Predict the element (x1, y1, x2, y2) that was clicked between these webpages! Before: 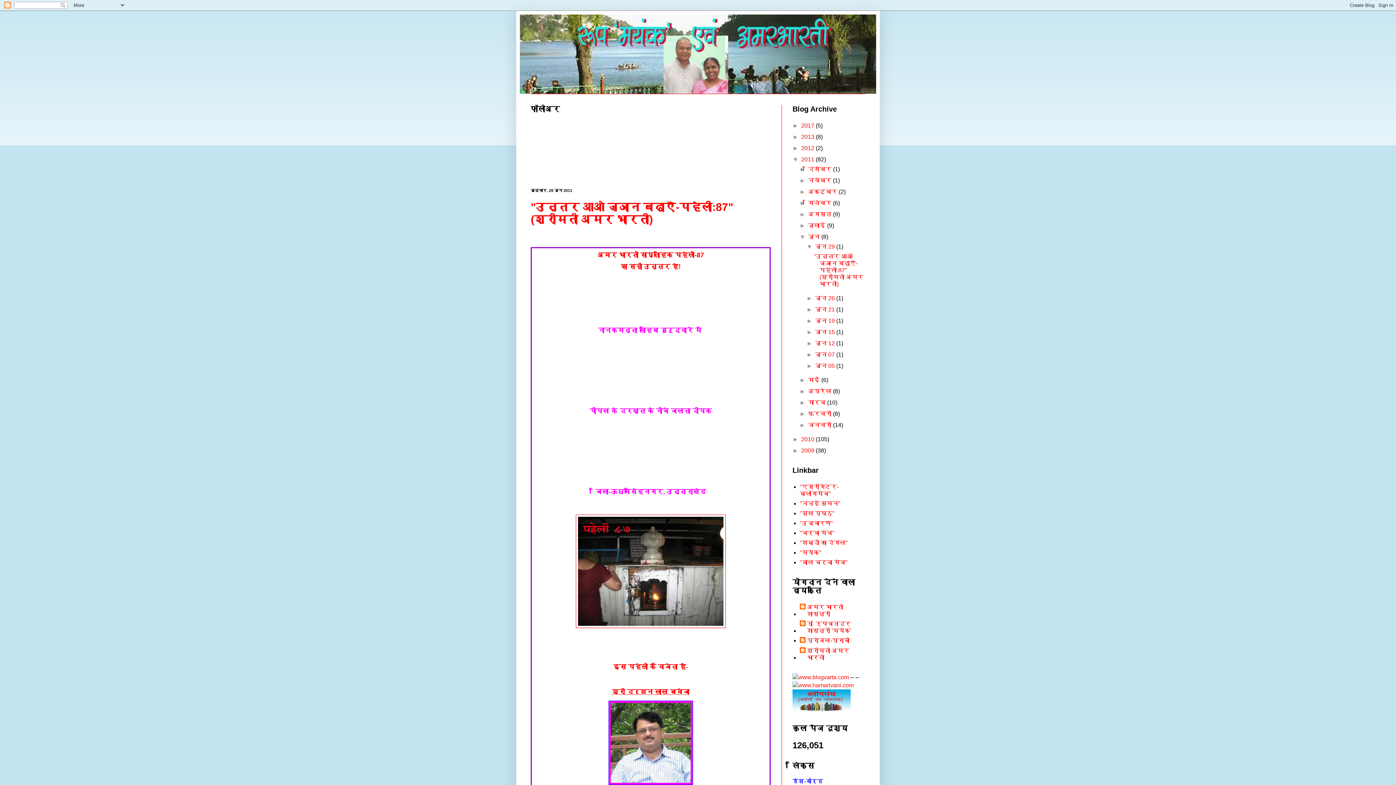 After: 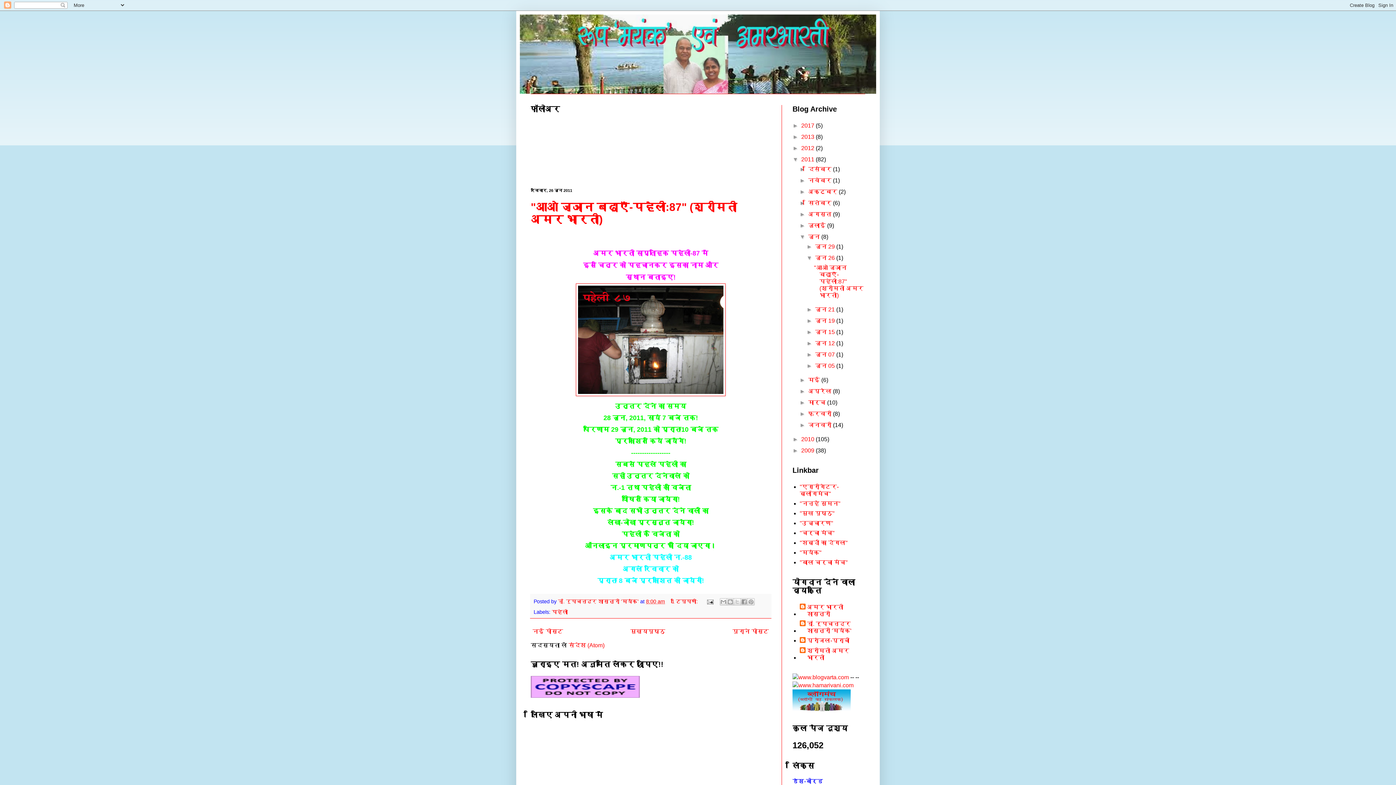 Action: label: जून 26  bbox: (815, 295, 836, 301)